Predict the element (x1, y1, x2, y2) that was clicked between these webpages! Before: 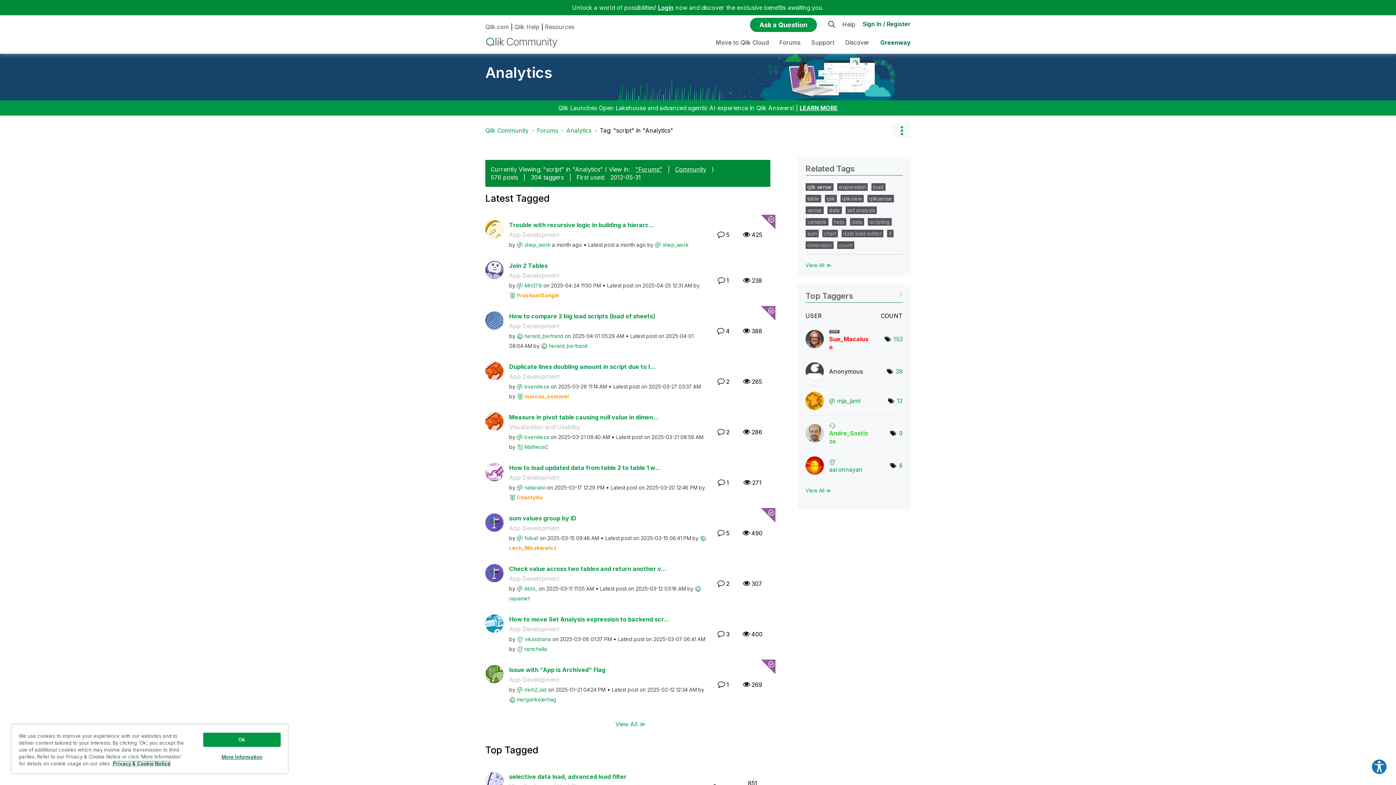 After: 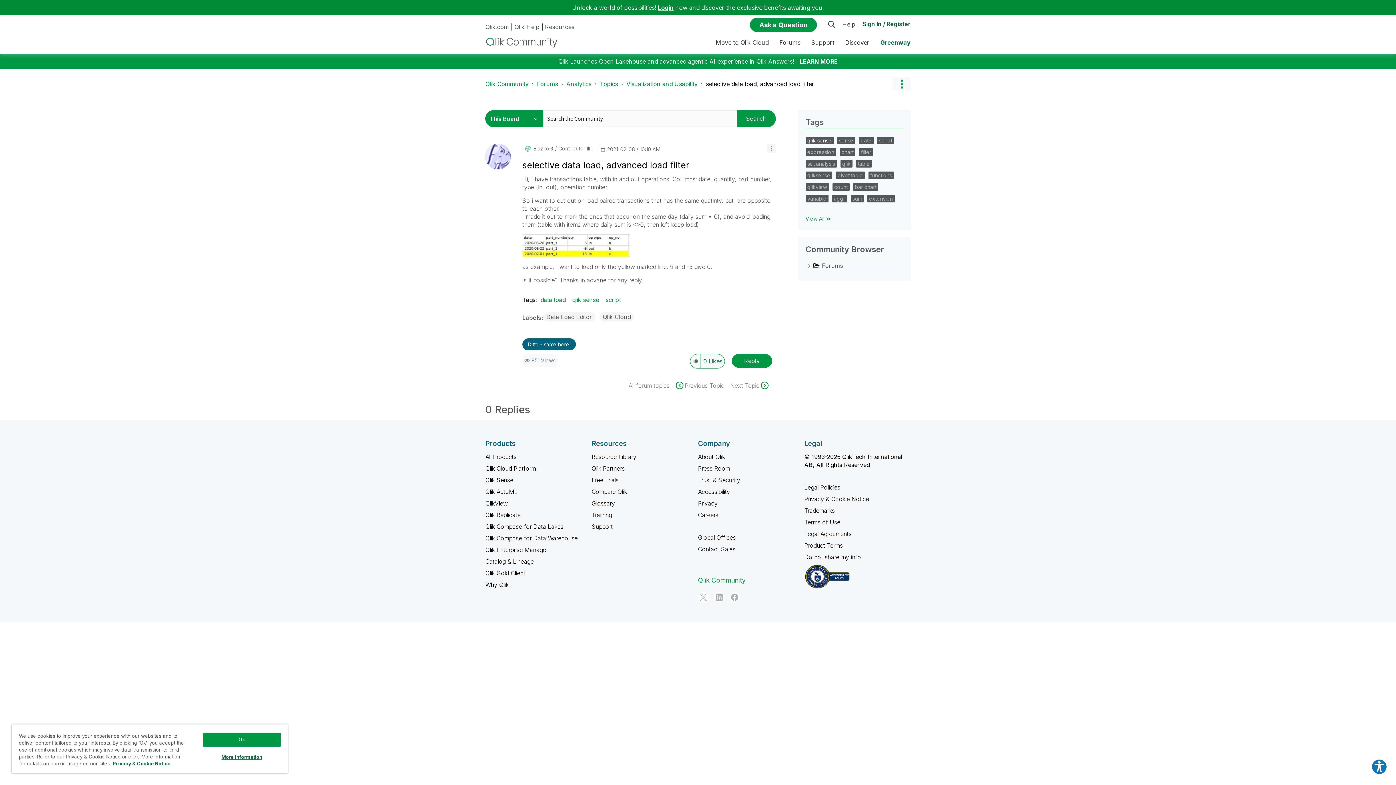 Action: bbox: (509, 773, 626, 781) label: selective data load, advanced load filter